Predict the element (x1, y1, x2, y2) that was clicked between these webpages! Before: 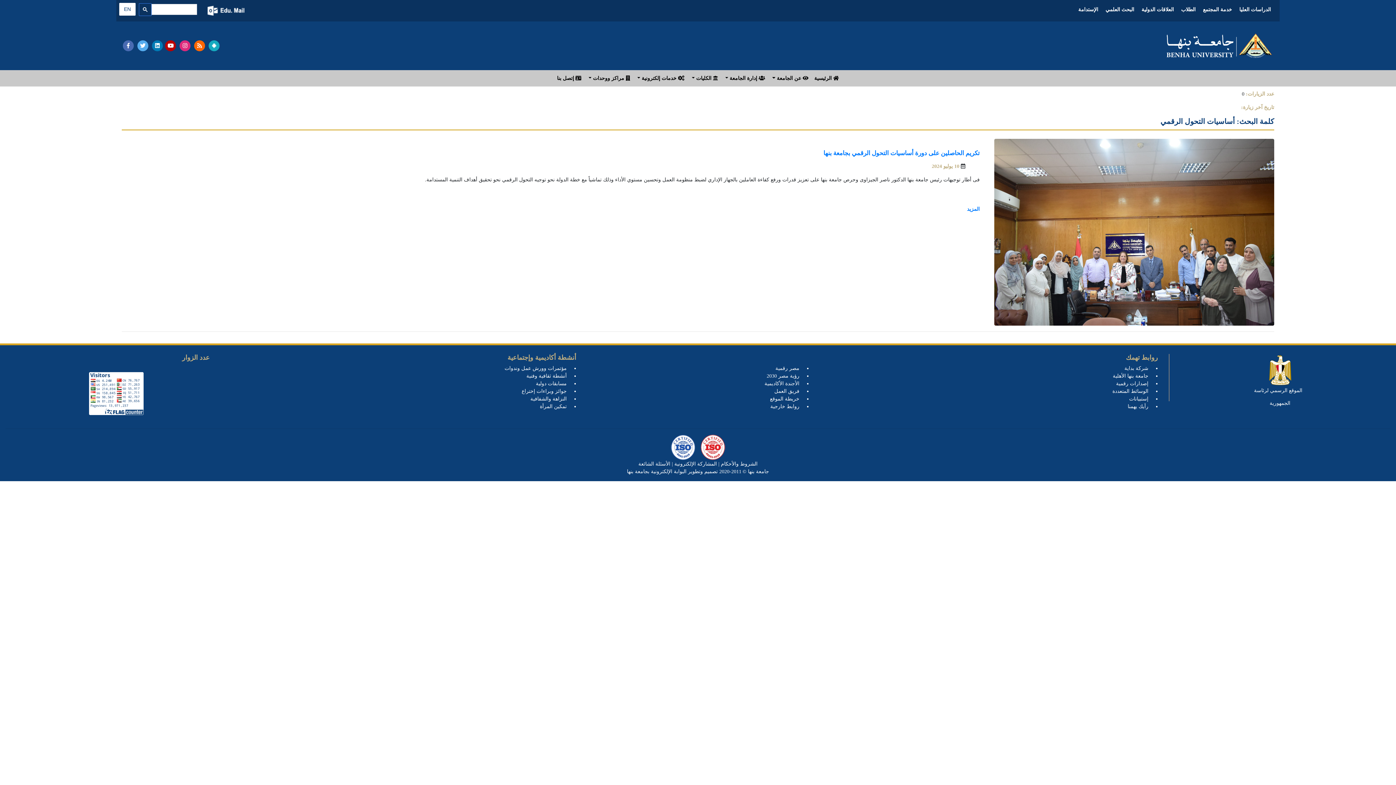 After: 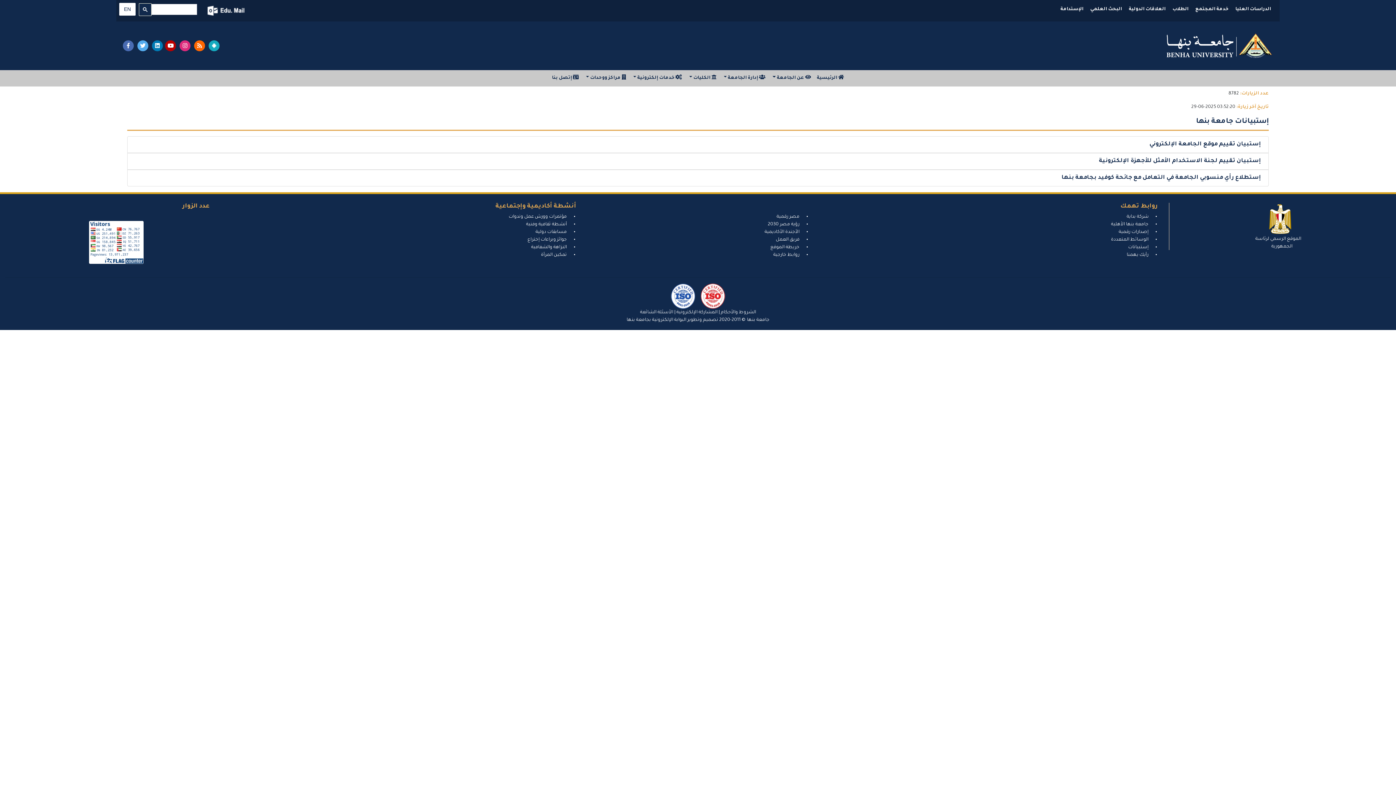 Action: label: إستبيانات bbox: (1127, 394, 1150, 403)